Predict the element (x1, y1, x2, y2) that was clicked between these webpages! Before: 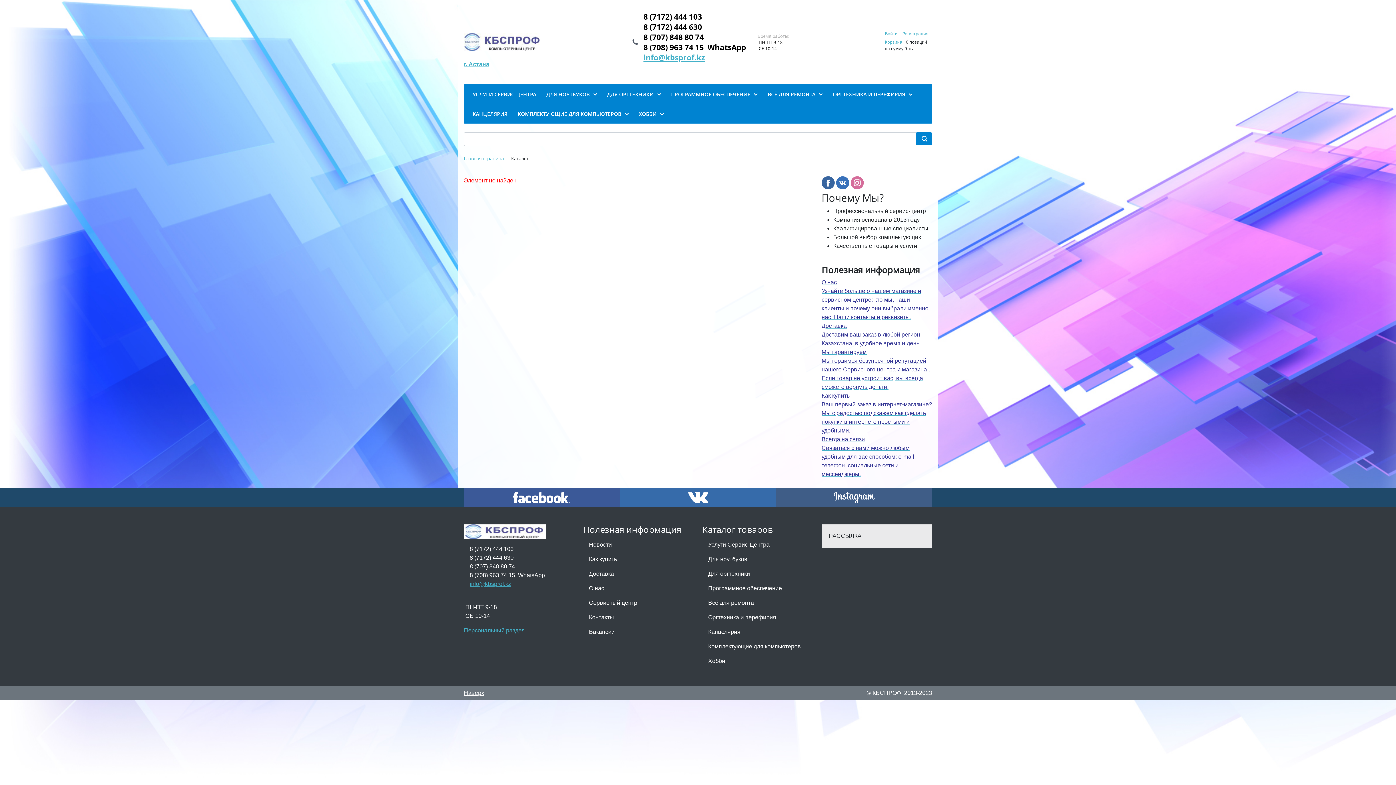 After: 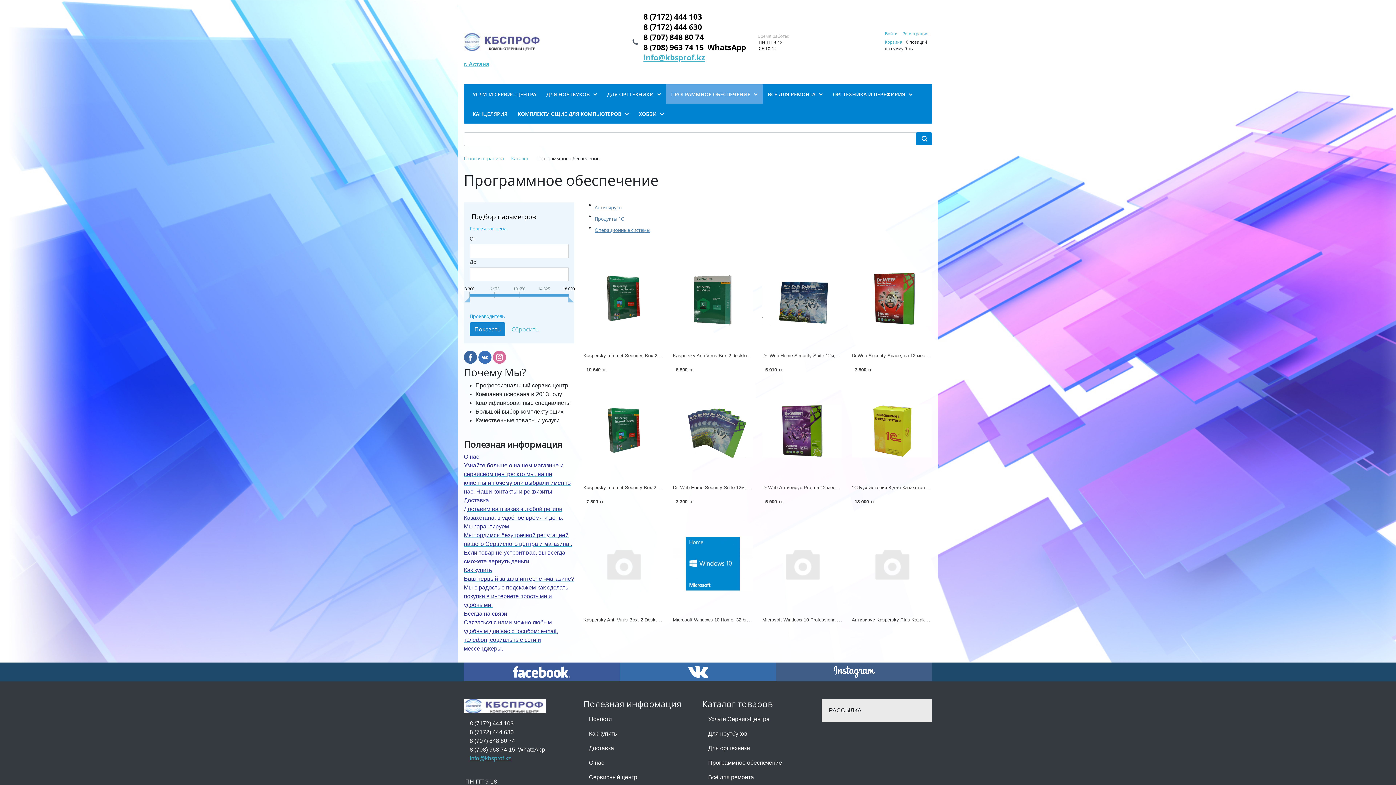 Action: label: ПРОГРАММНОЕ ОБЕСПЕЧЕНИЕ bbox: (666, 84, 762, 104)